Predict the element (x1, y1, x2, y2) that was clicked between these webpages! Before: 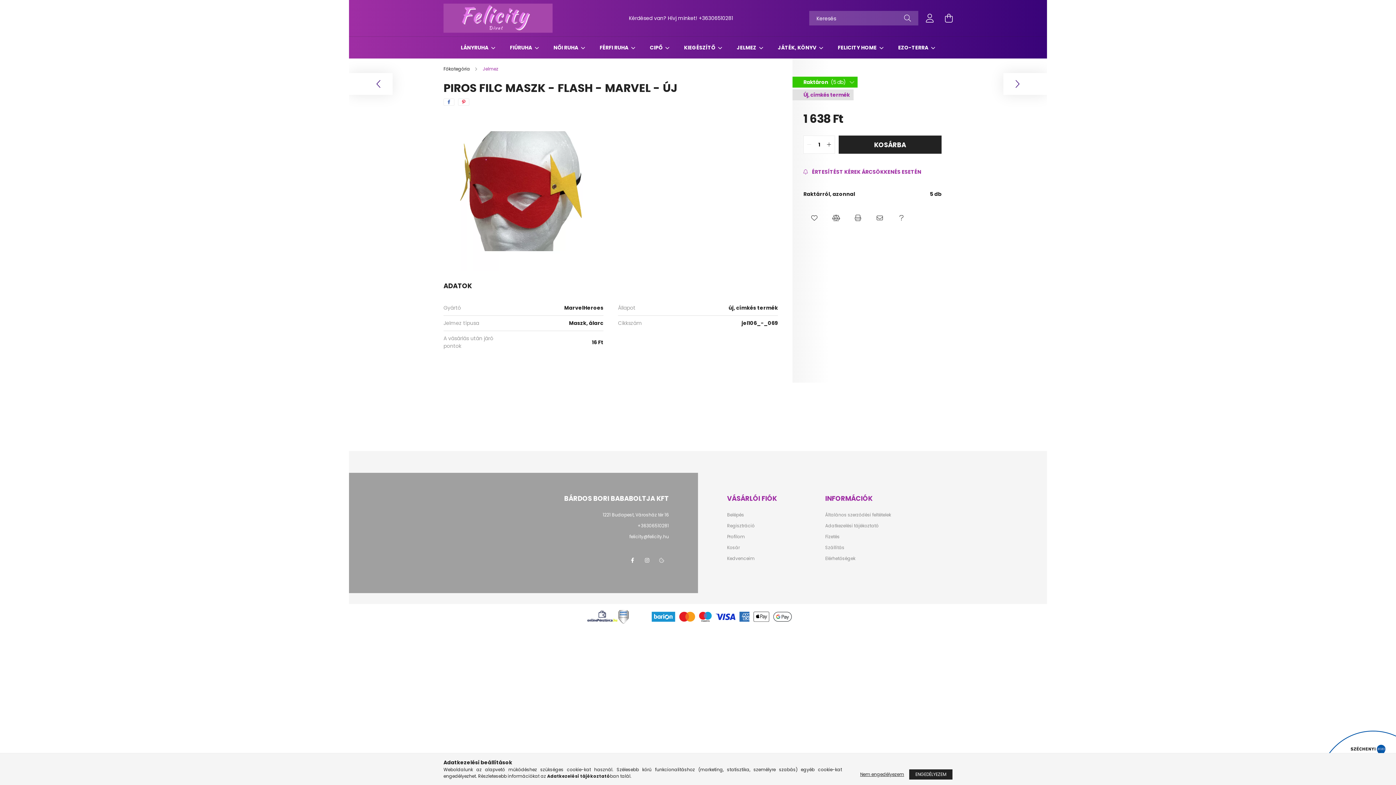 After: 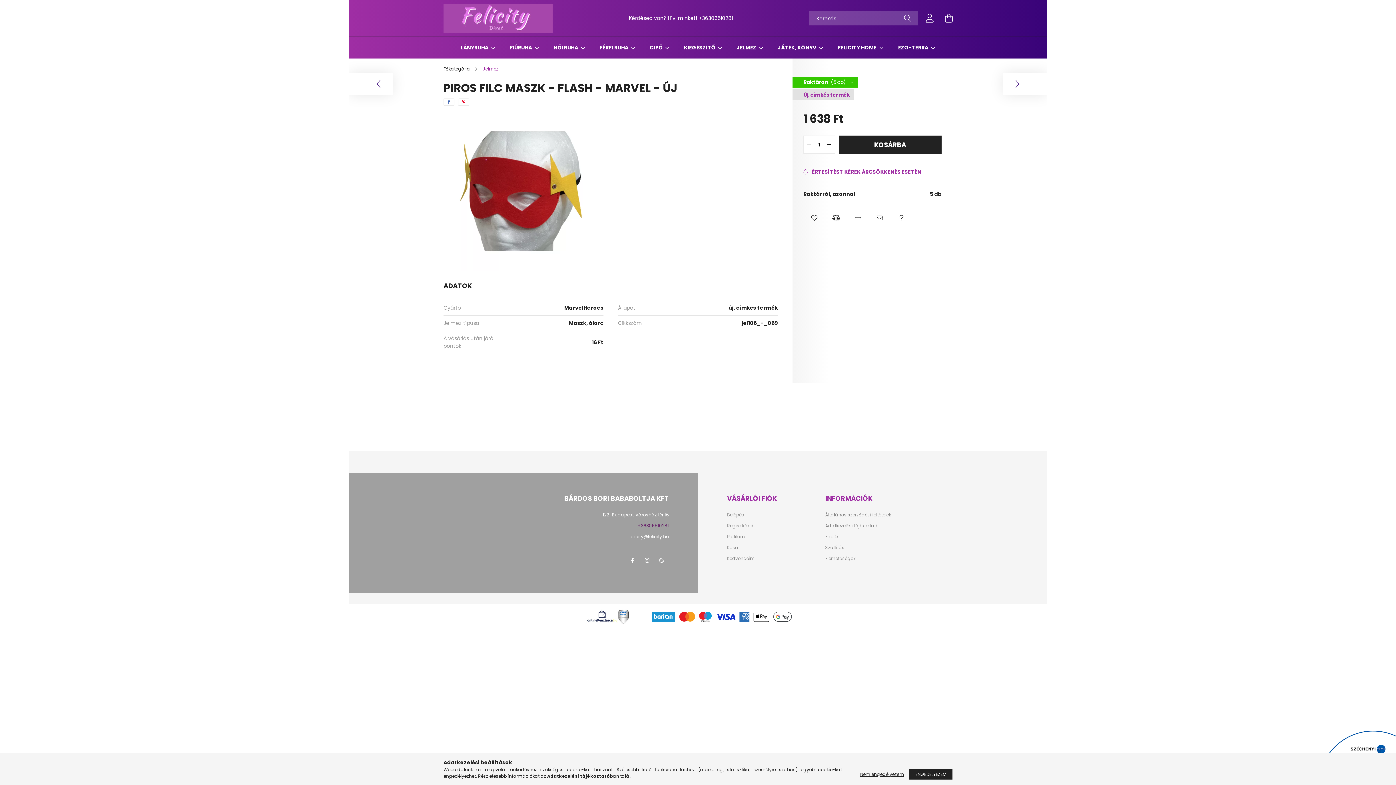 Action: bbox: (637, 522, 669, 529) label: +36306510281